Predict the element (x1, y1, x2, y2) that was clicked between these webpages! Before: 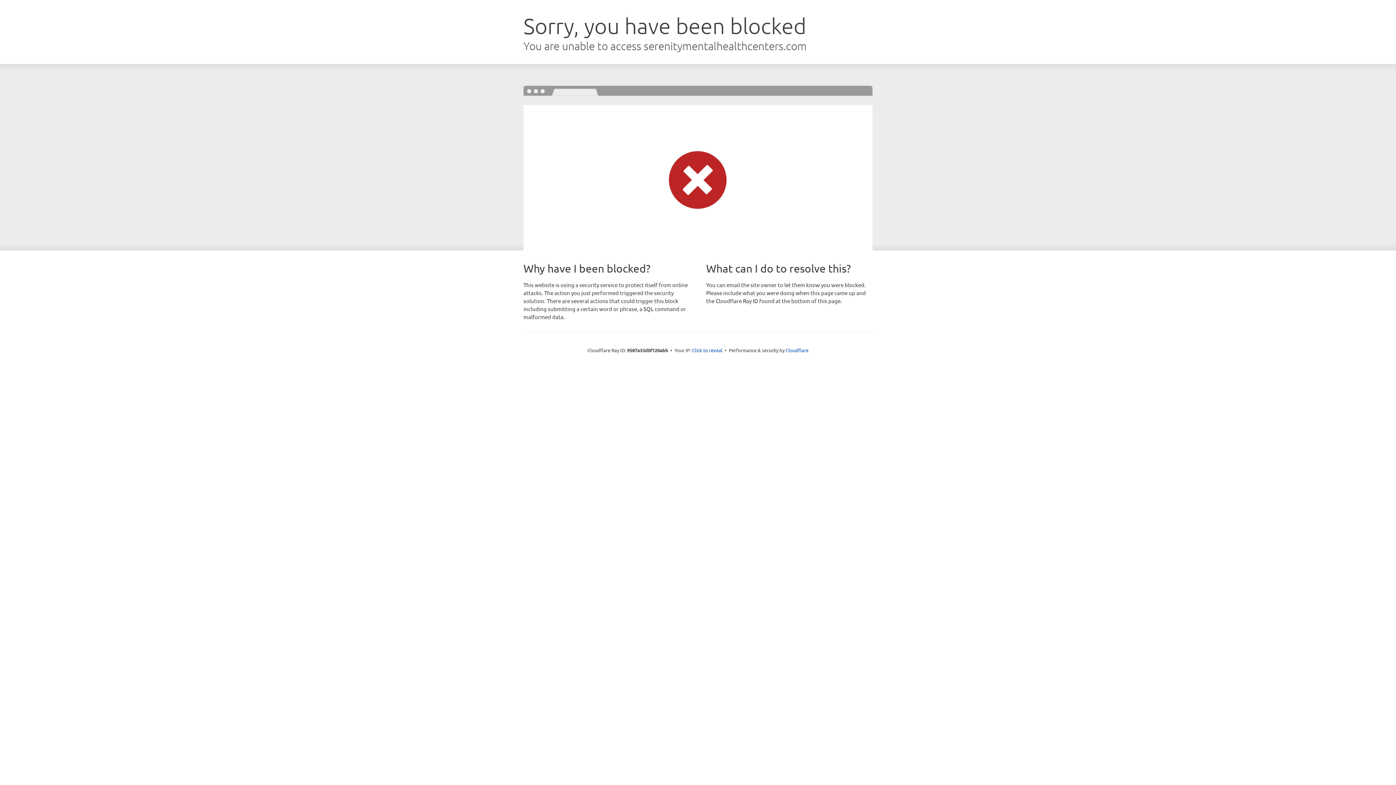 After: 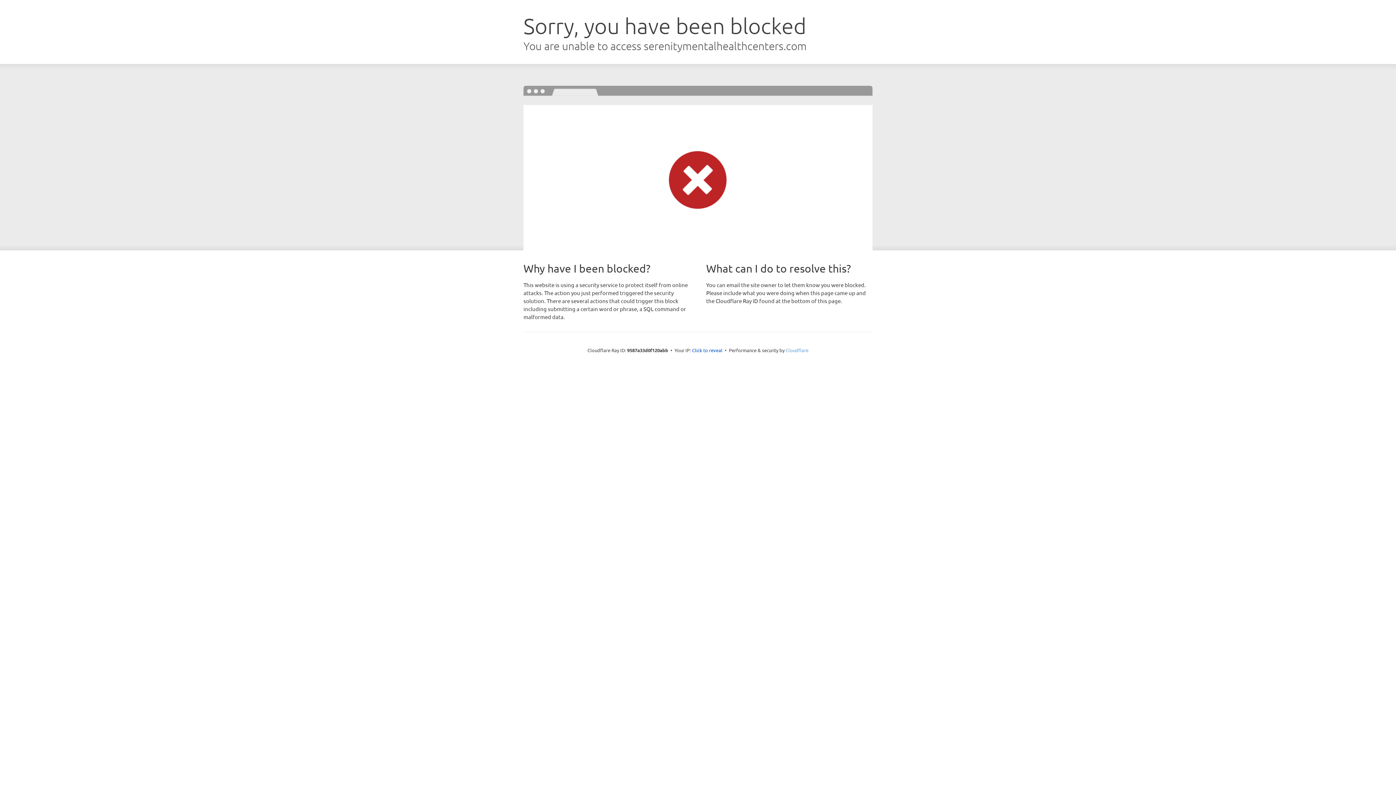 Action: bbox: (785, 347, 808, 353) label: Cloudflare